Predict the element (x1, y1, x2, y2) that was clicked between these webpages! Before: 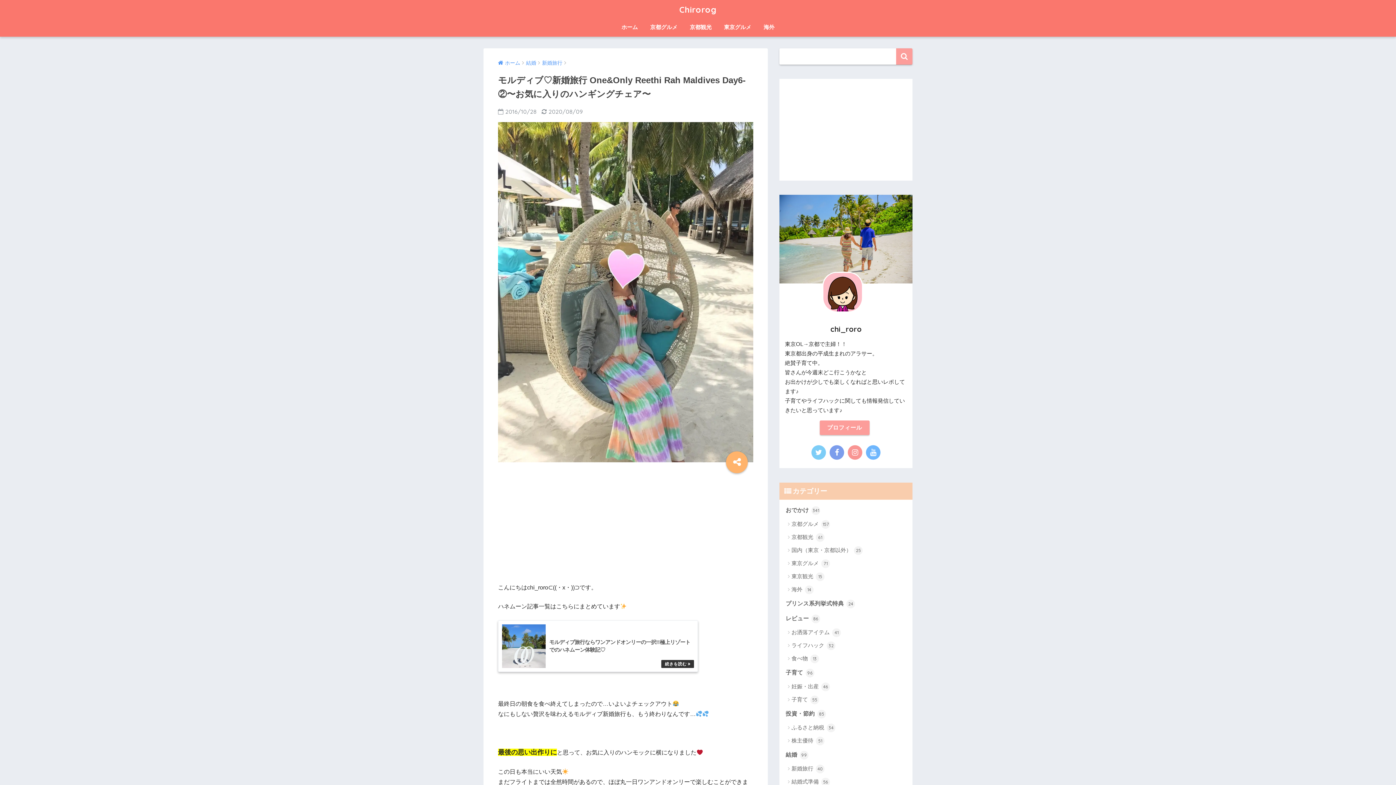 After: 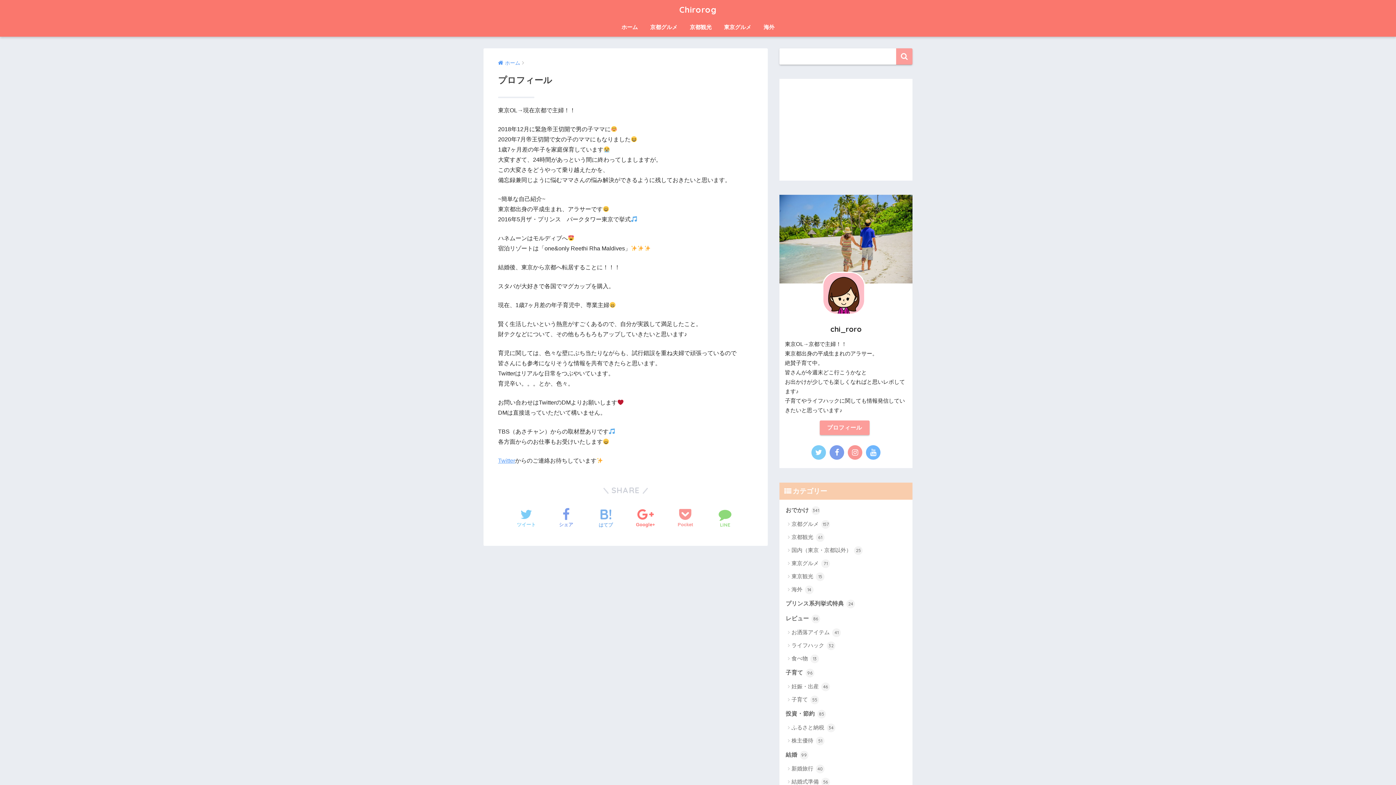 Action: bbox: (819, 420, 869, 435) label: プロフィール